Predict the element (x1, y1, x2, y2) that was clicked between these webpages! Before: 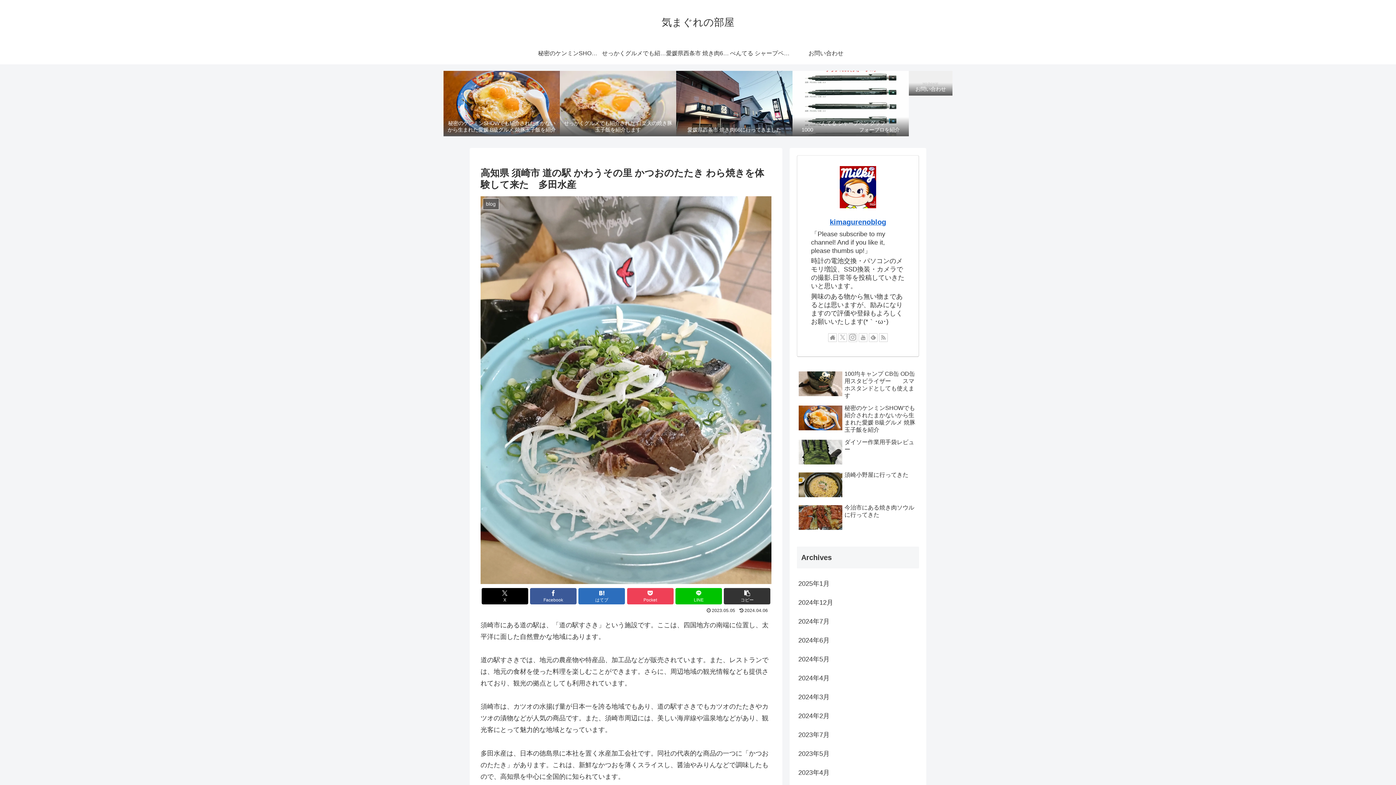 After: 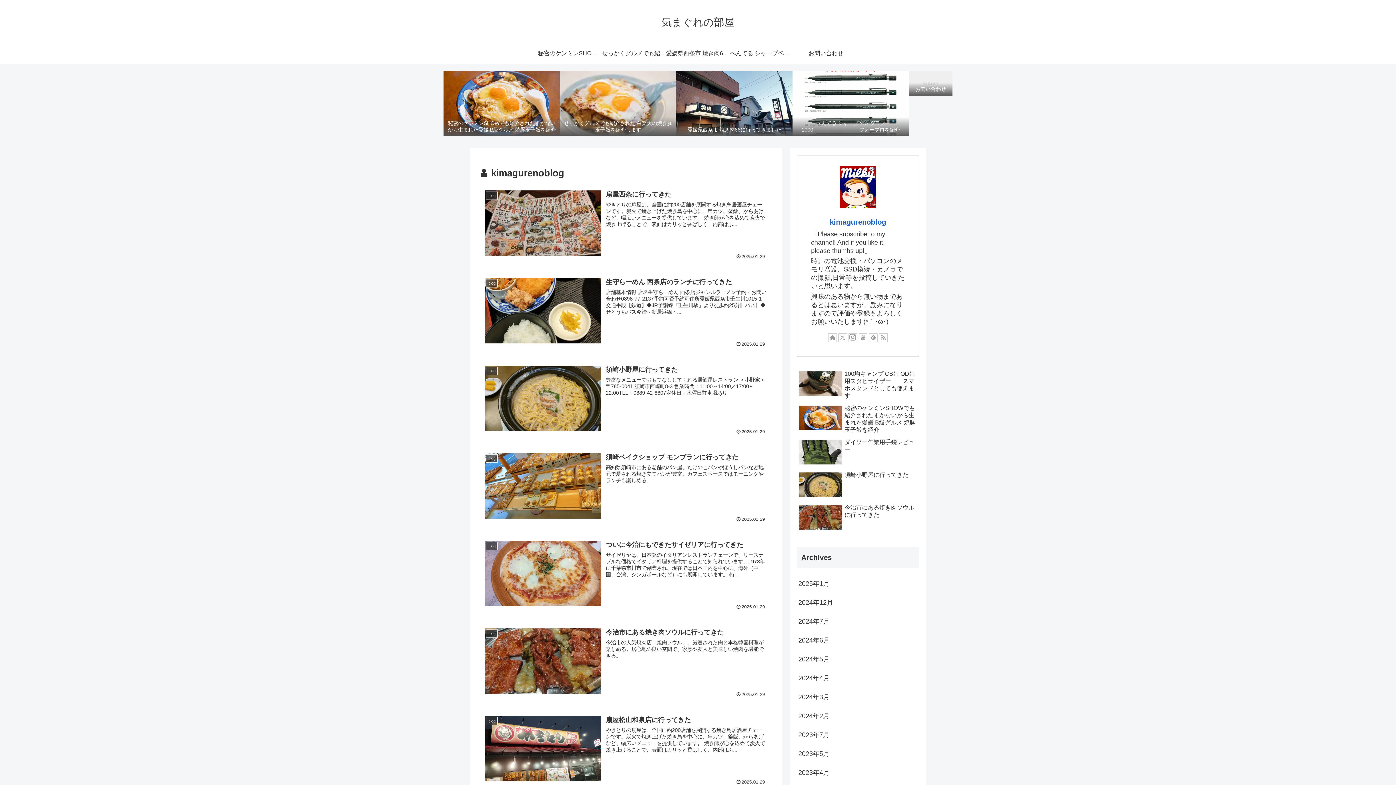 Action: bbox: (830, 218, 886, 226) label: kimagurenoblog